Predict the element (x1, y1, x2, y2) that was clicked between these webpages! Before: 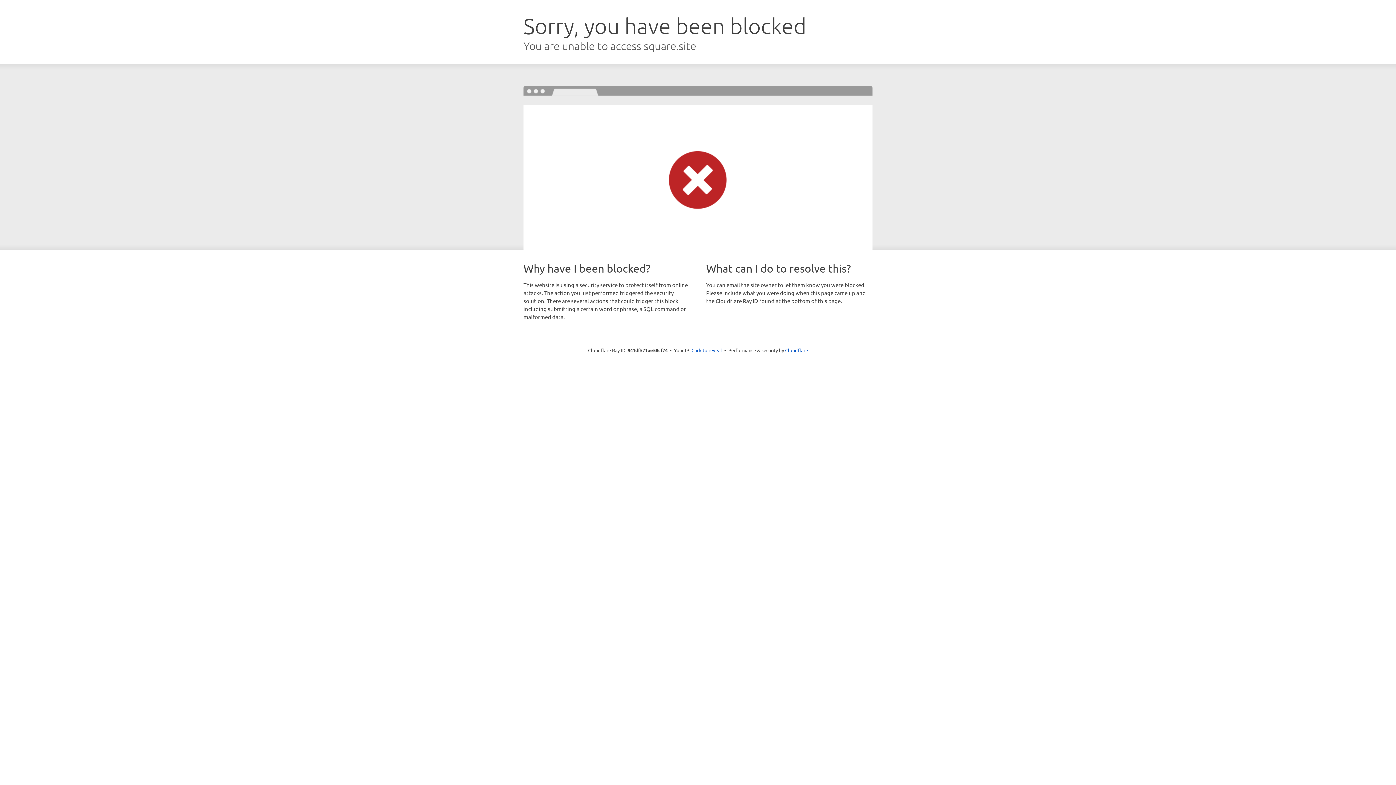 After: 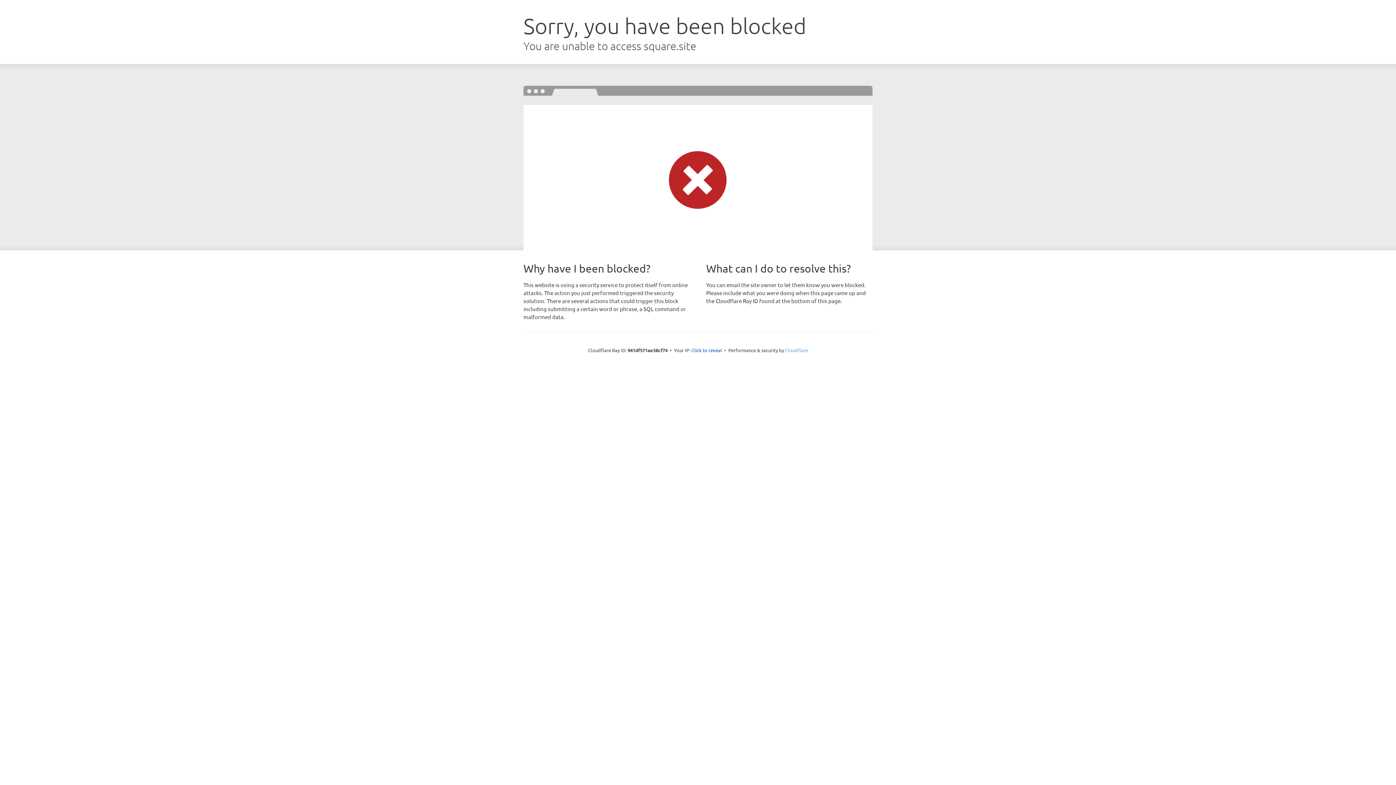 Action: label: Cloudflare bbox: (785, 347, 808, 353)